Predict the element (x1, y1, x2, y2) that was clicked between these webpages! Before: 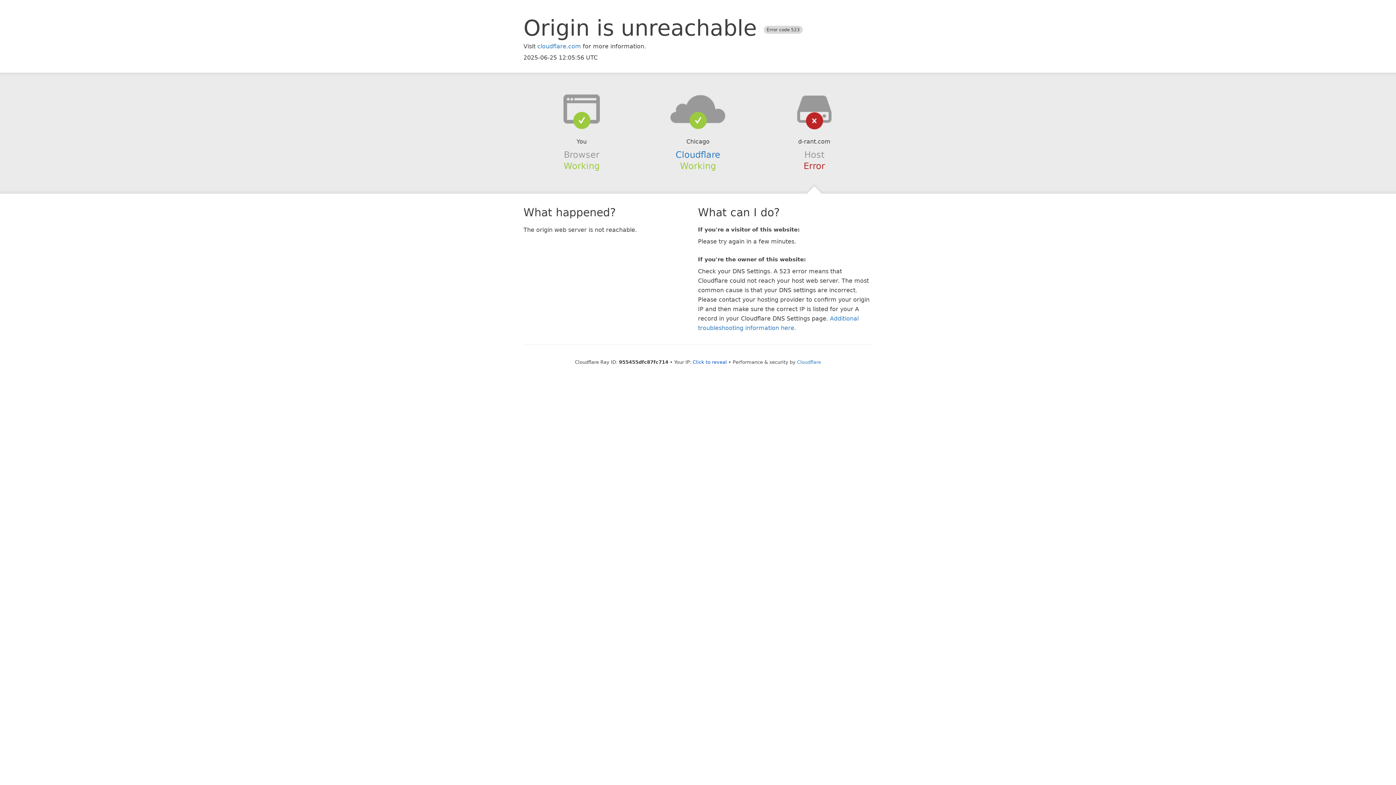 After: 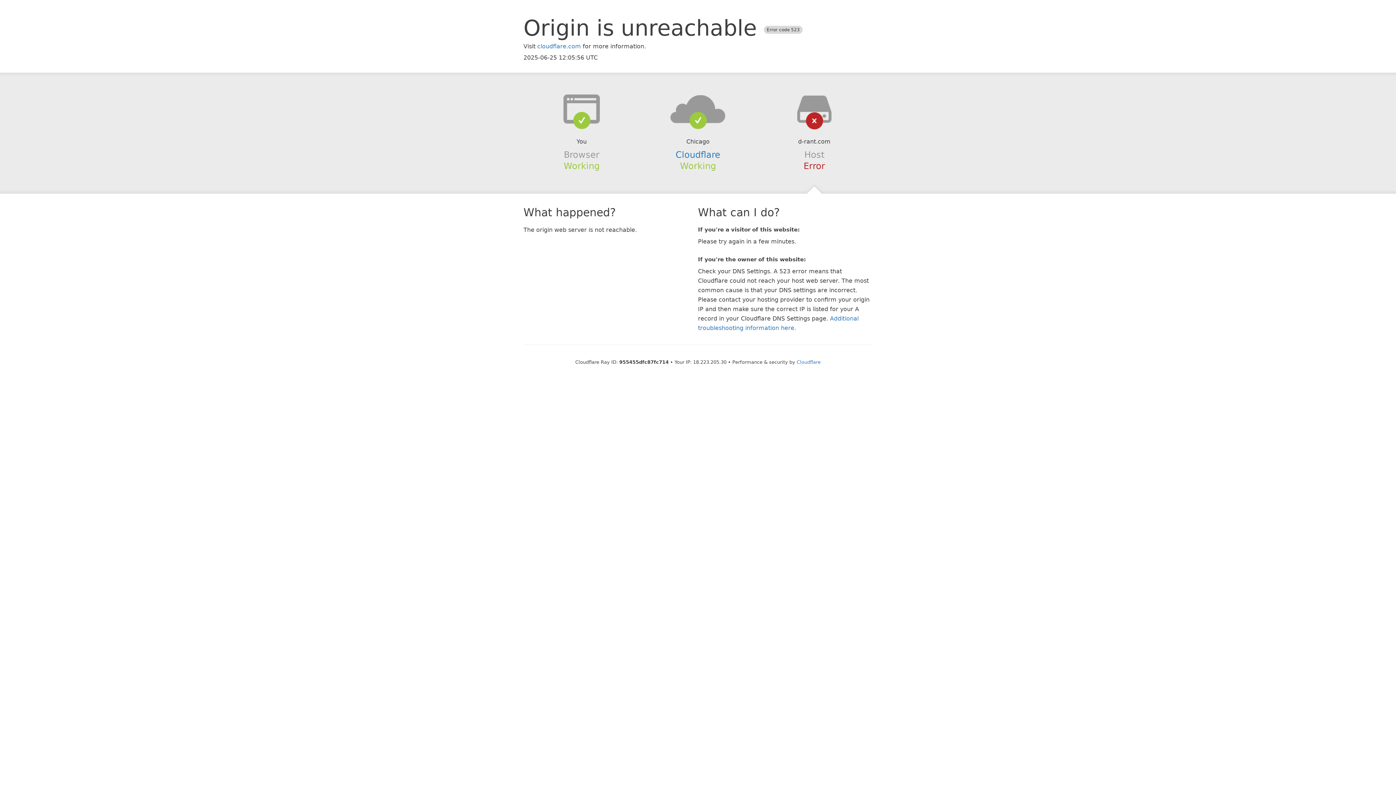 Action: label: Click to reveal bbox: (692, 359, 727, 364)